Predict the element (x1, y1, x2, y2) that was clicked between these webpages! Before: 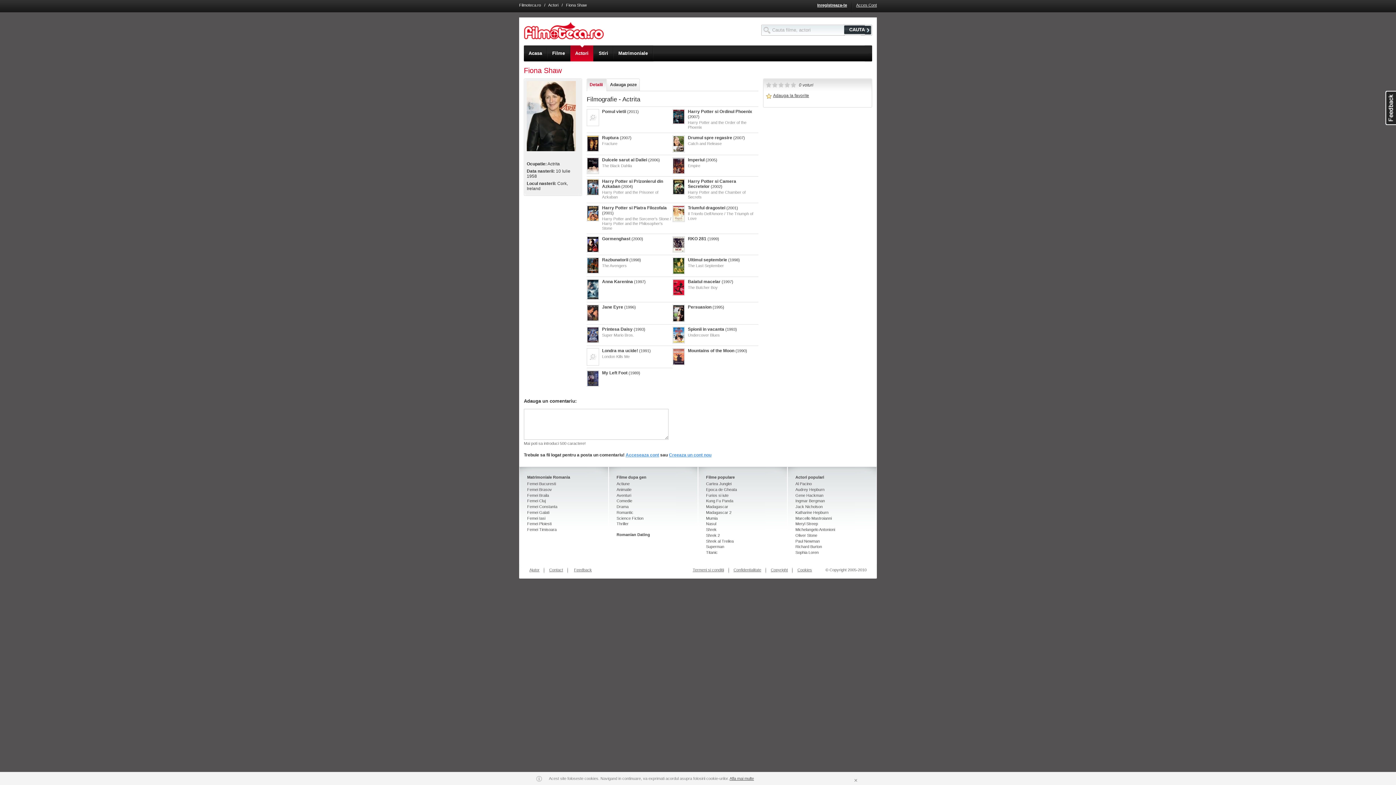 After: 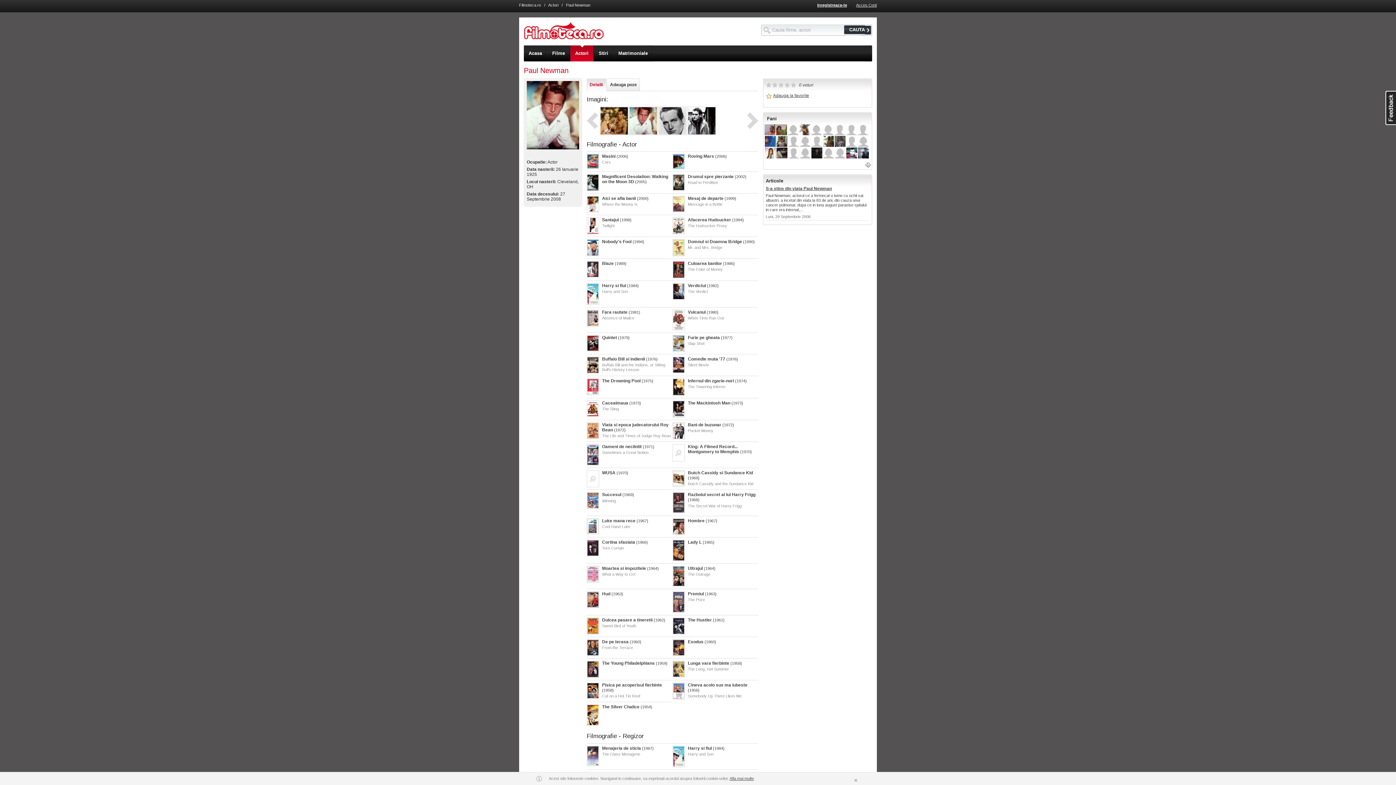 Action: bbox: (795, 539, 820, 543) label: Paul Newman